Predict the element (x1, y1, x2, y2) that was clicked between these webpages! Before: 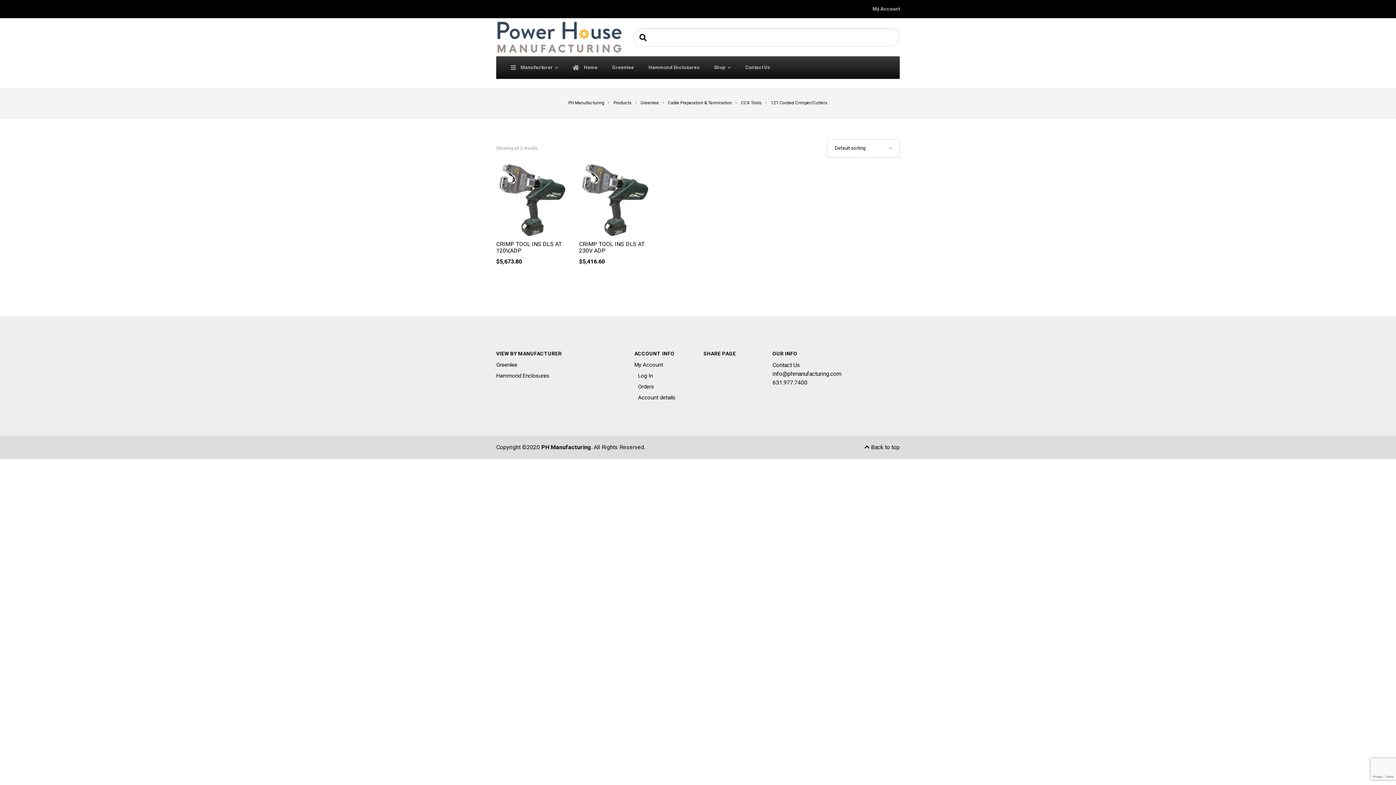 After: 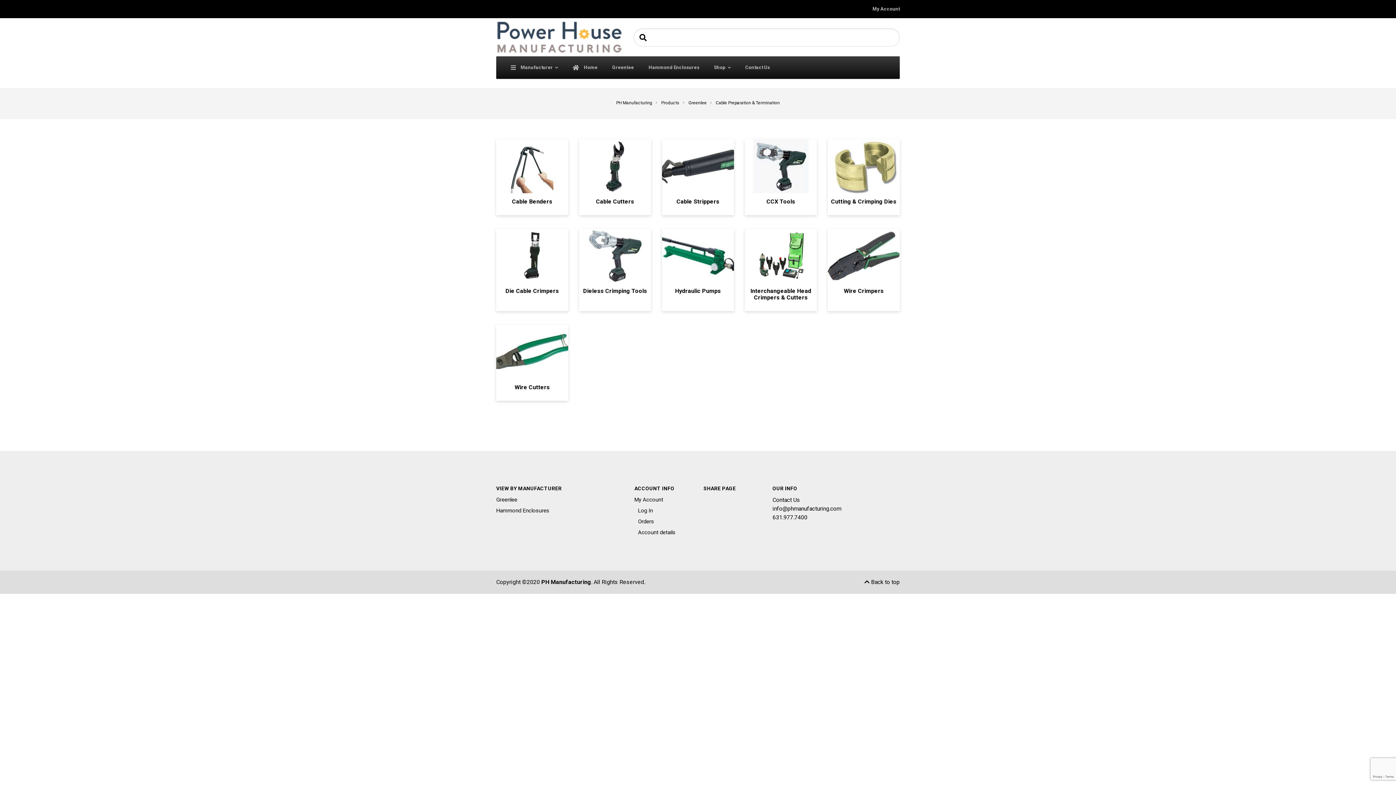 Action: label: Cable Preparation & Termination bbox: (668, 100, 741, 105)